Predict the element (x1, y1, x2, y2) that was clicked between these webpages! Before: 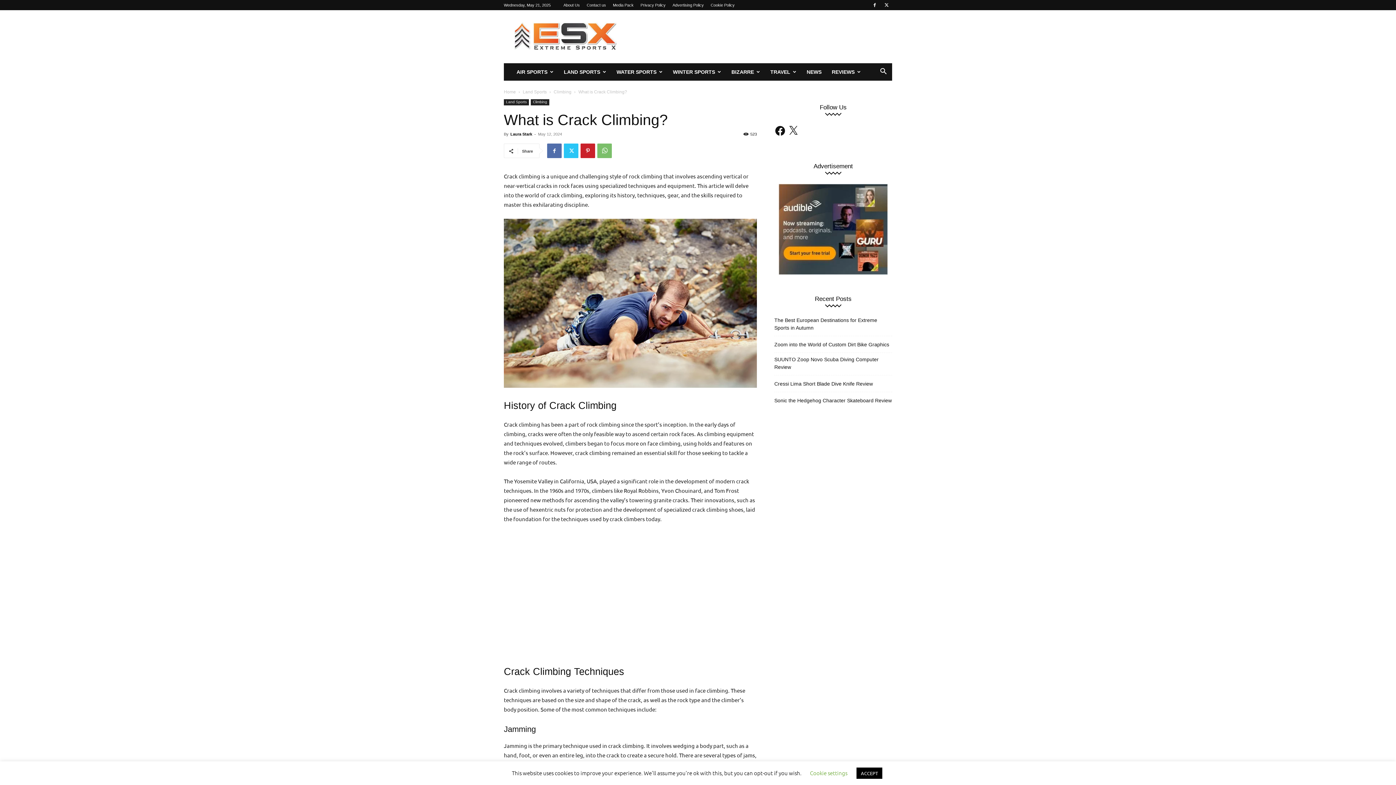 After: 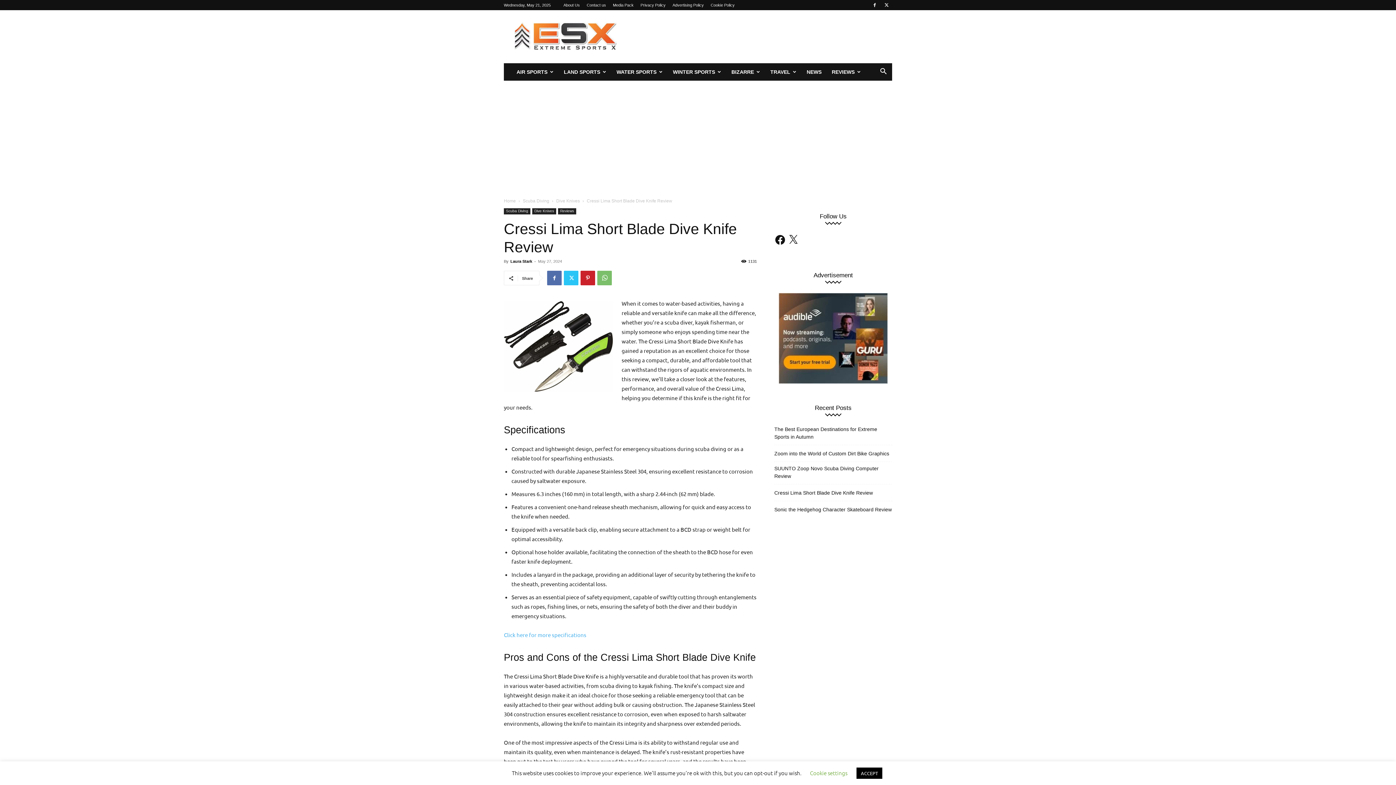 Action: label: Cressi Lima Short Blade Dive Knife Review bbox: (774, 380, 873, 388)